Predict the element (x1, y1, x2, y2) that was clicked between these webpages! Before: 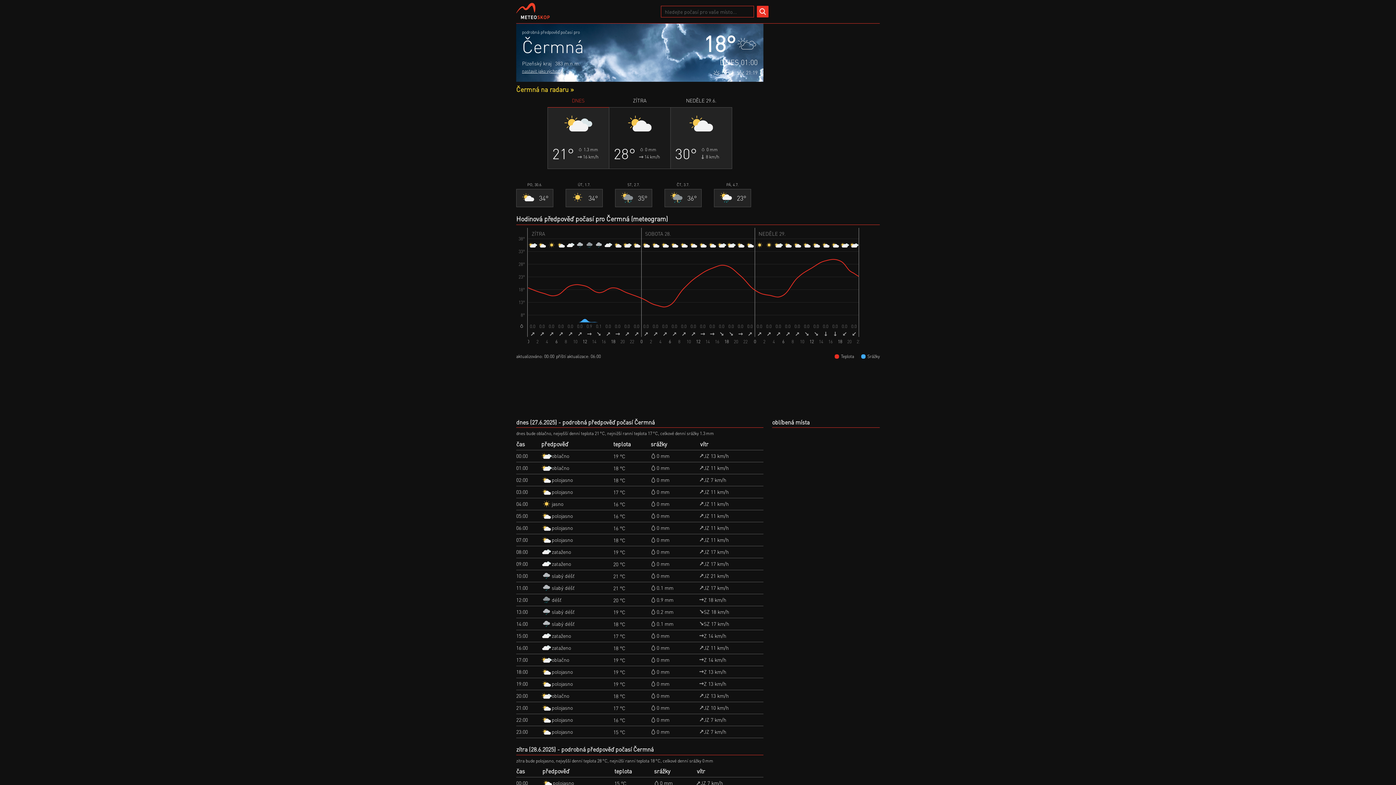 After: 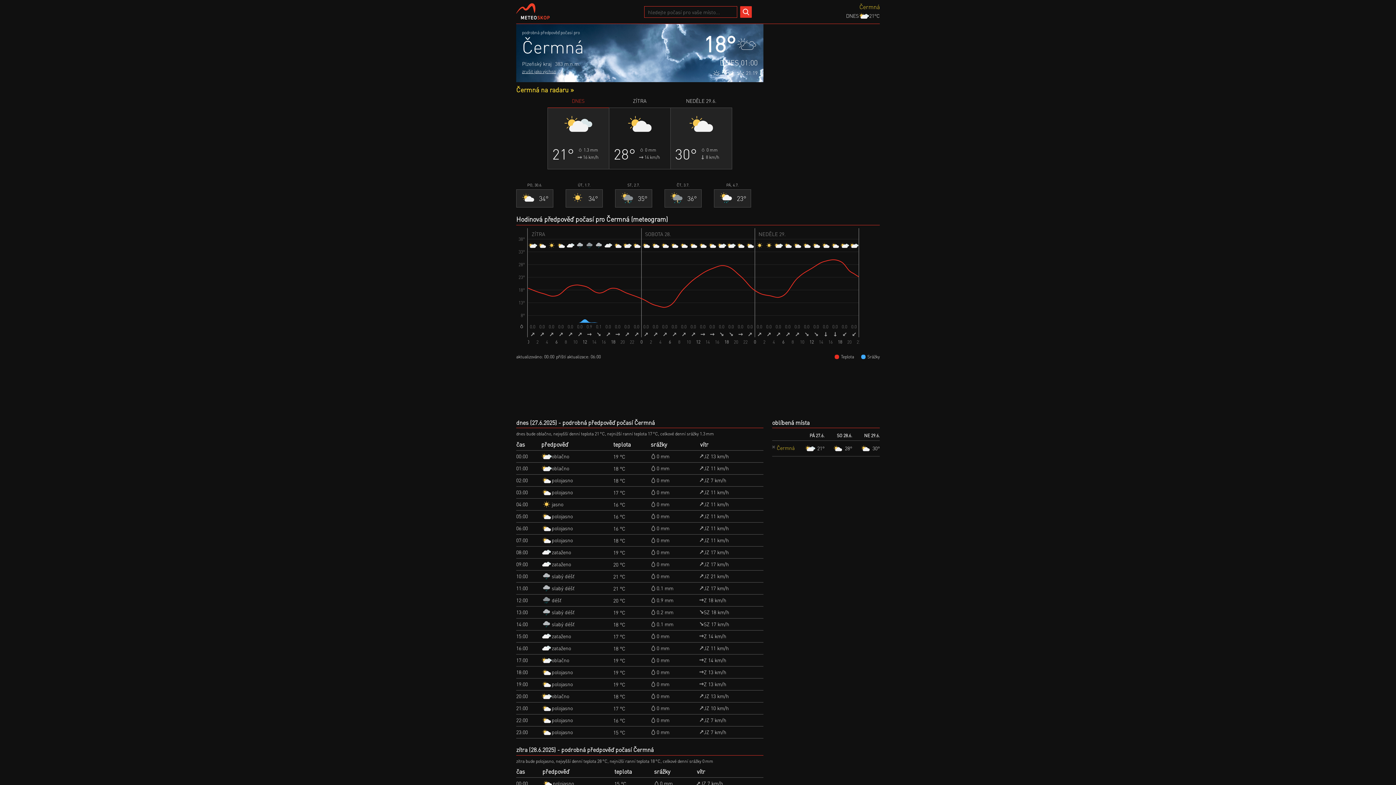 Action: bbox: (522, 66, 560, 75) label: nastavit jako výchozí